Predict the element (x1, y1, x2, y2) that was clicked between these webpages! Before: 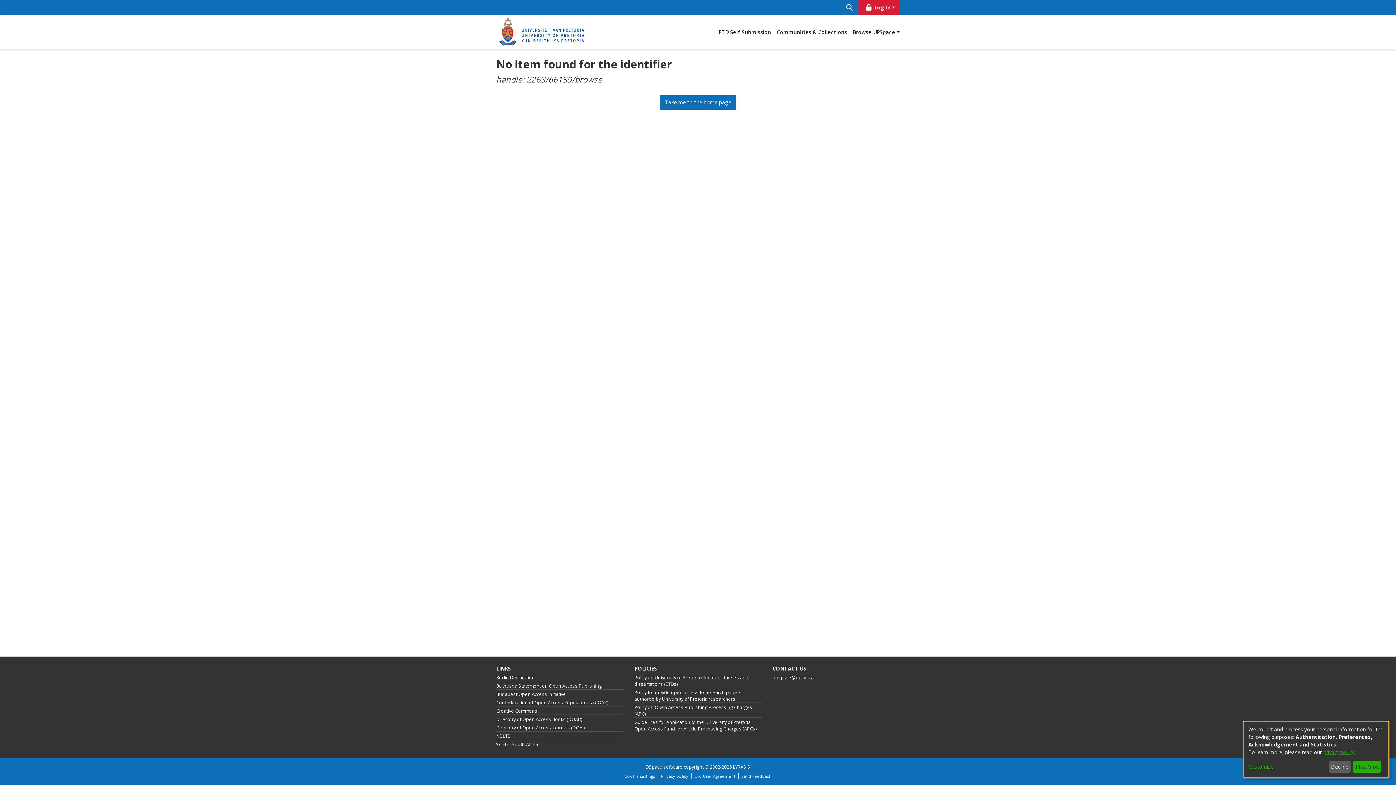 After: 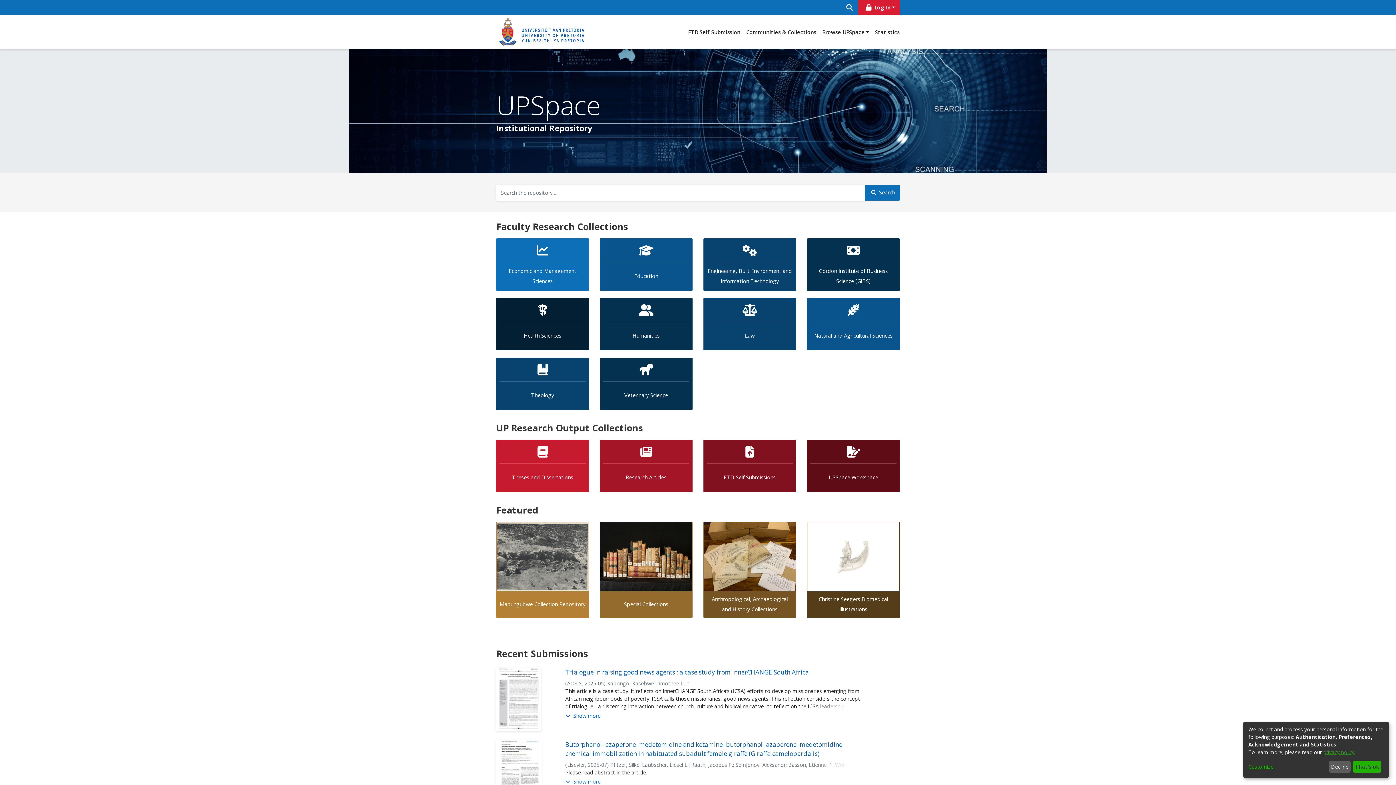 Action: bbox: (499, 18, 584, 45)